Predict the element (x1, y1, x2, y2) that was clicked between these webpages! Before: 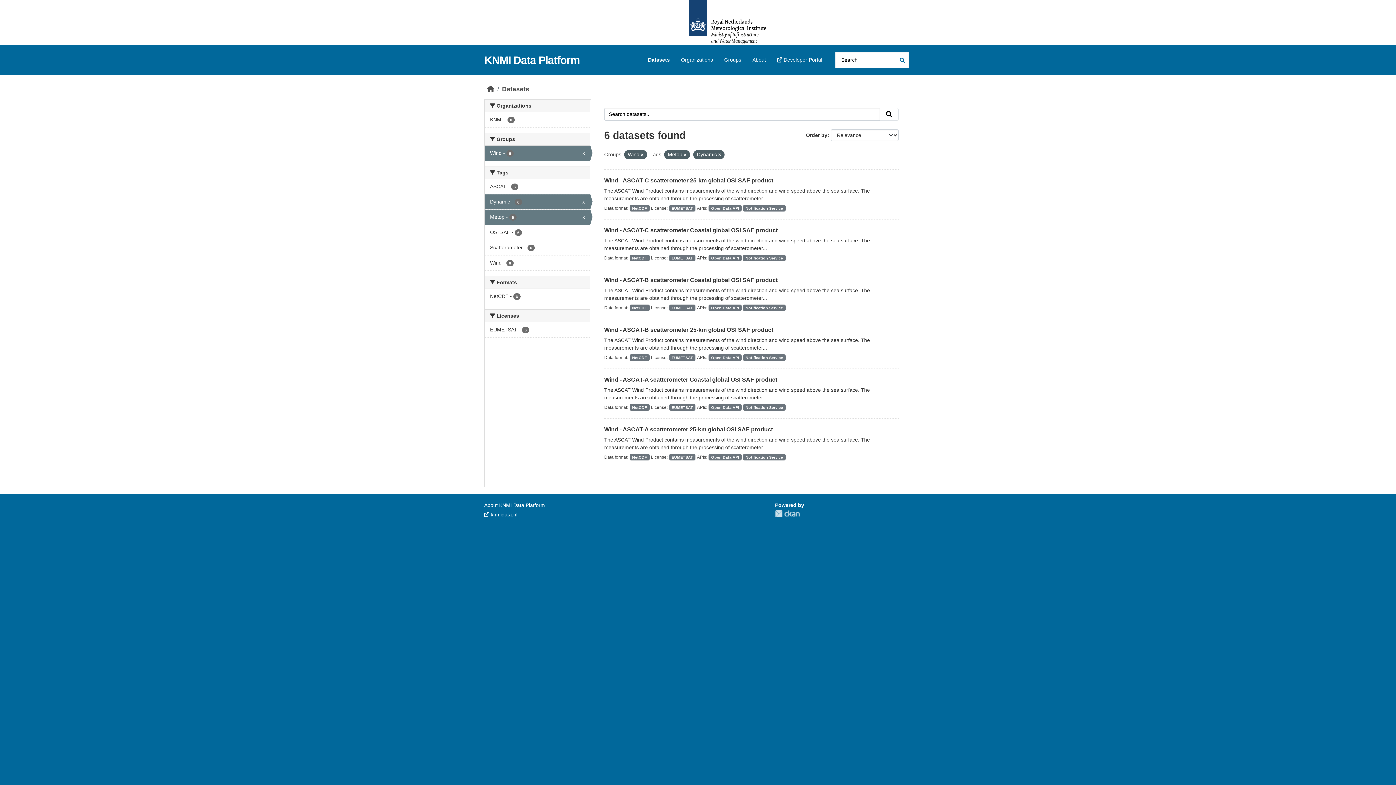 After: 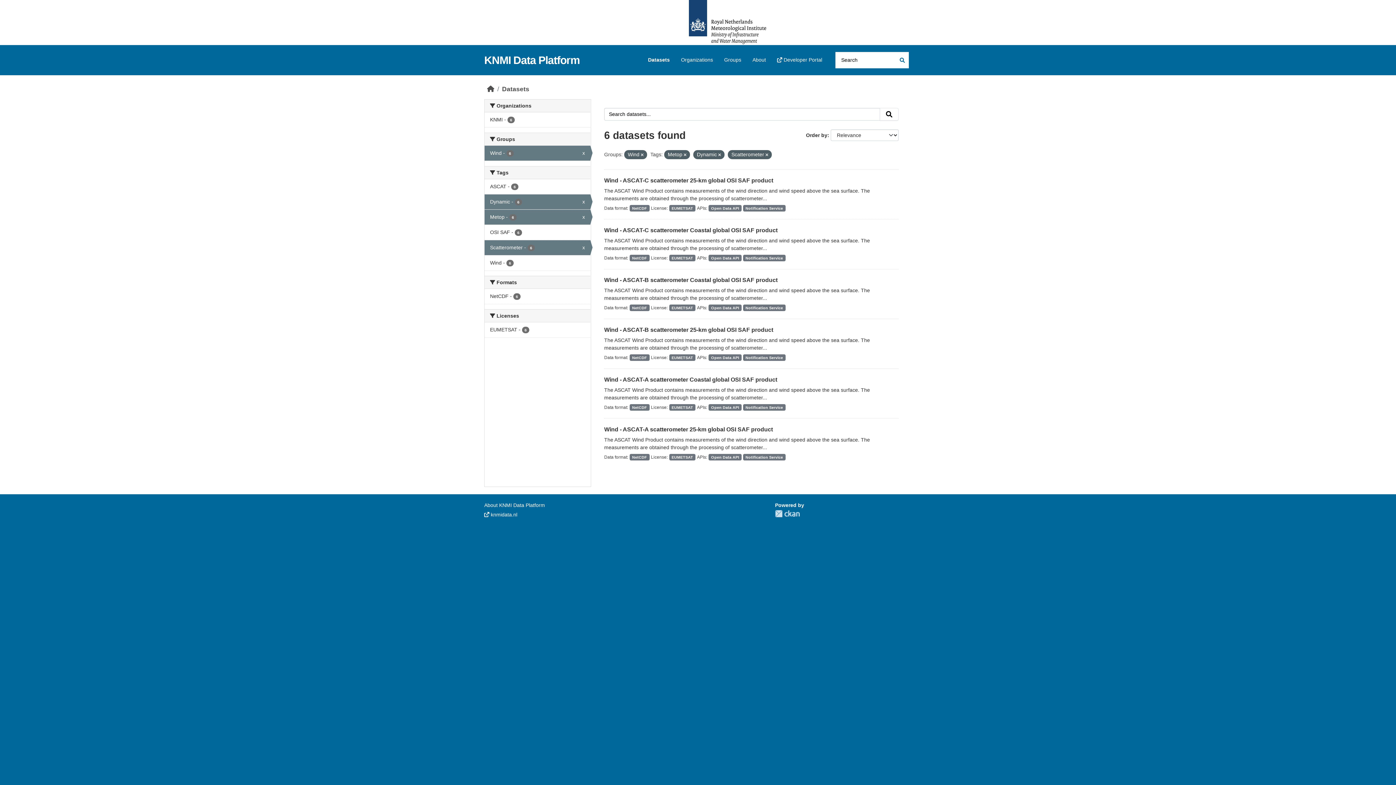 Action: label: Scatterometer - 6 bbox: (484, 240, 590, 255)